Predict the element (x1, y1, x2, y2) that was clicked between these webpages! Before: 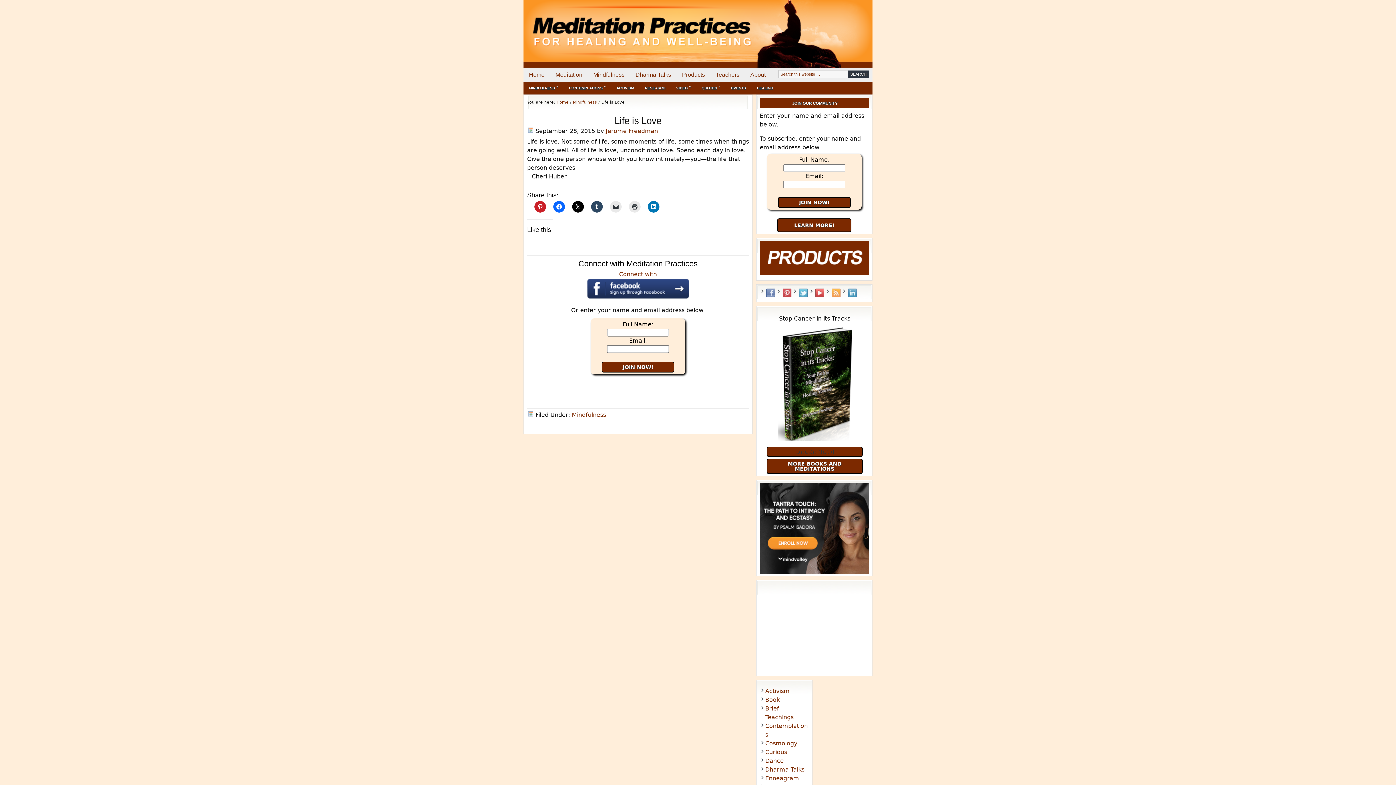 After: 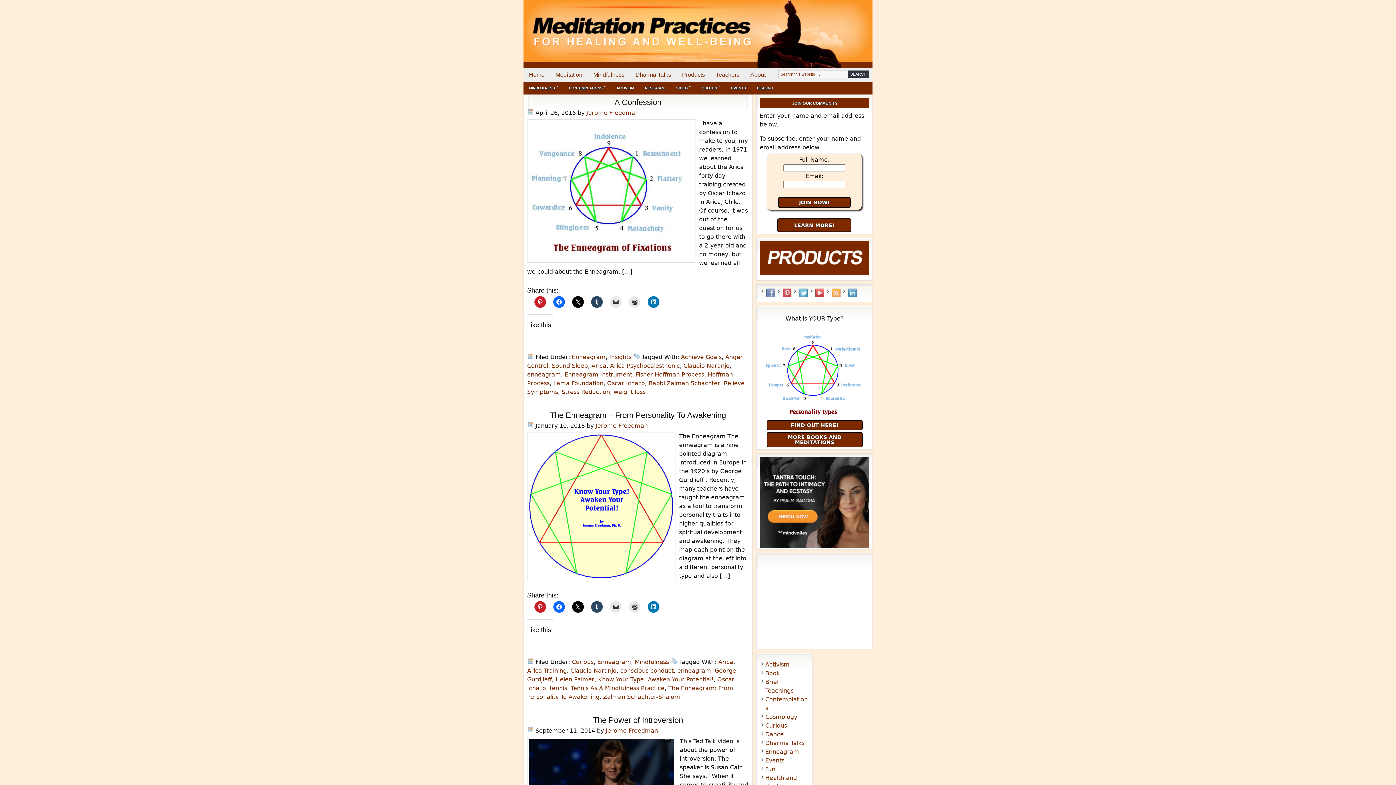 Action: label: Enneagram bbox: (765, 775, 799, 782)